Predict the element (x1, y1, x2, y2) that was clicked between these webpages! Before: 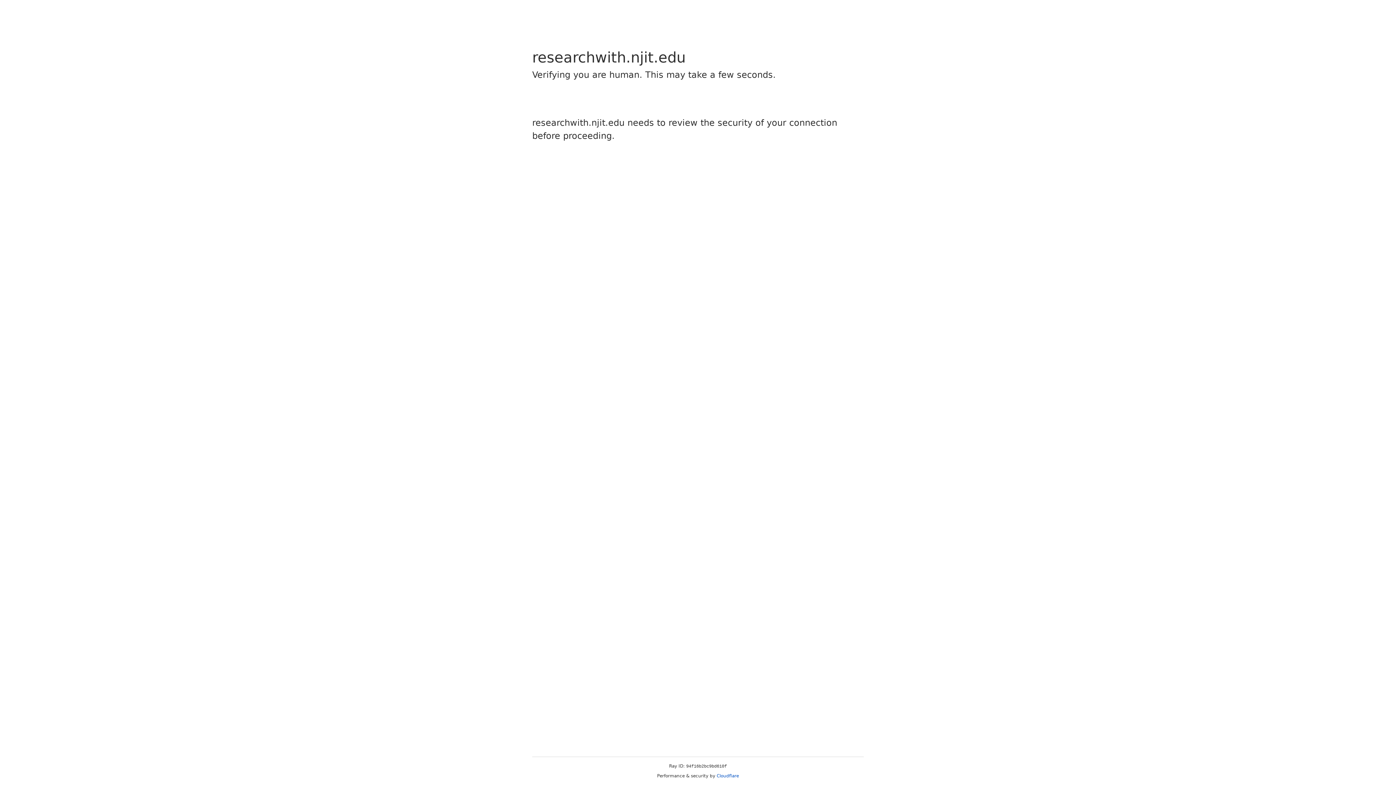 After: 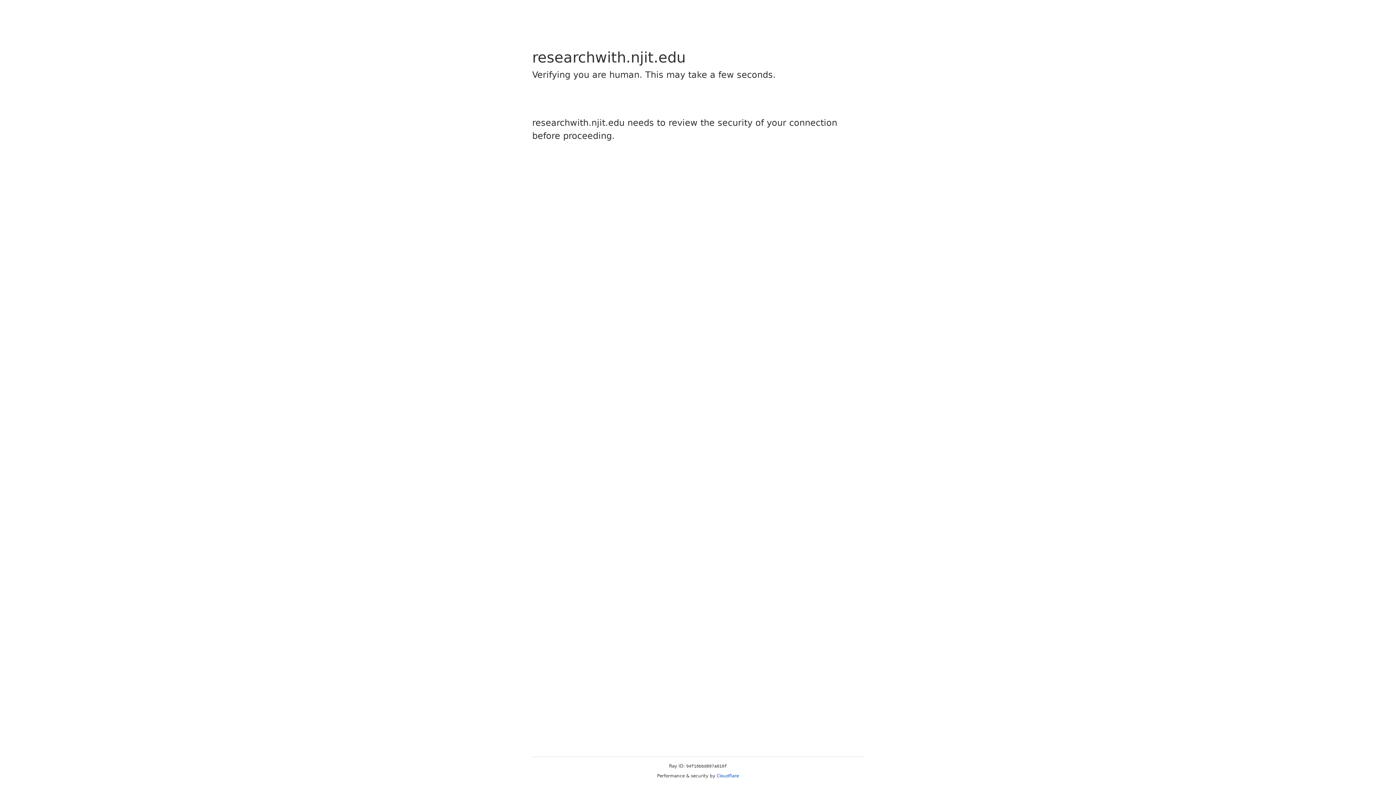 Action: label: Cloudflare bbox: (716, 773, 739, 778)